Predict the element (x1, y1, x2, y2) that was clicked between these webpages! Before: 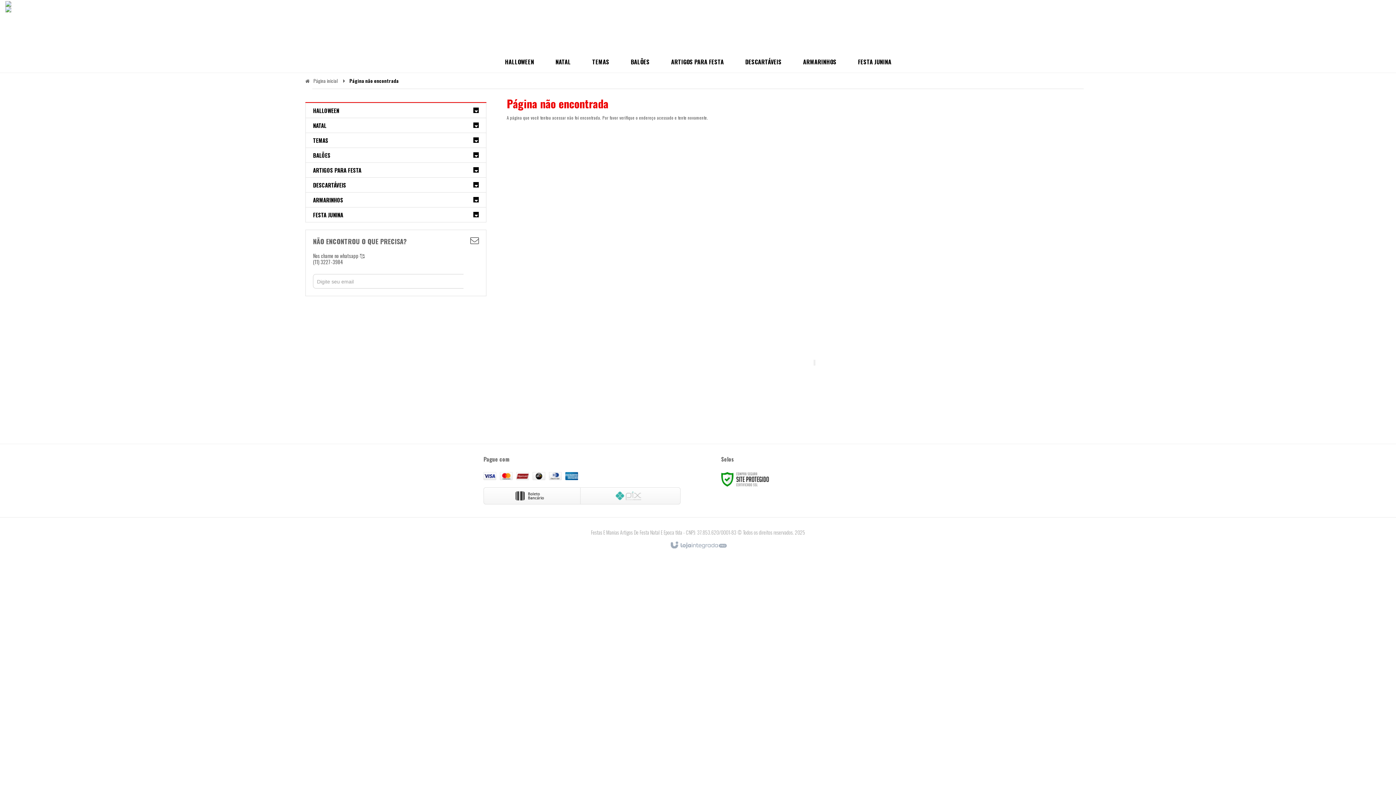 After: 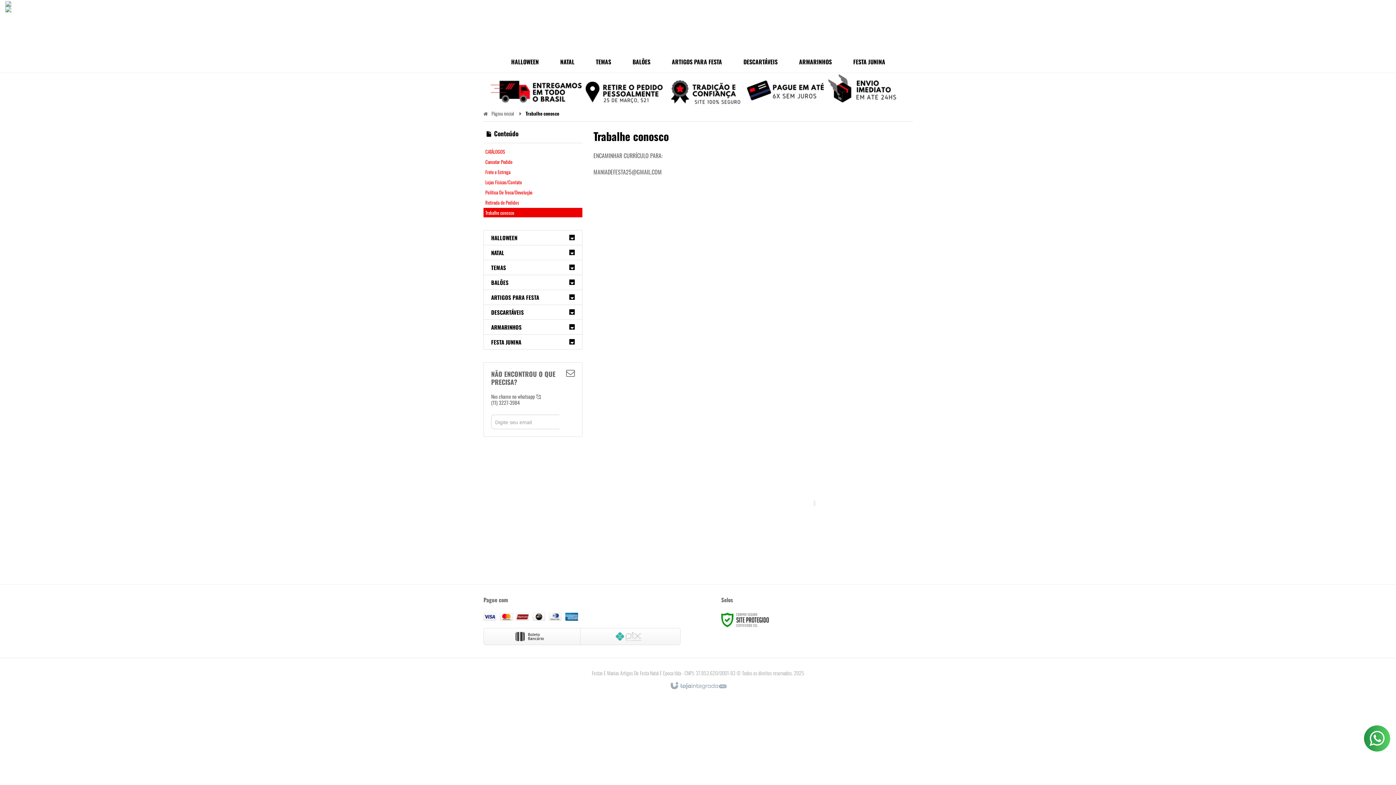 Action: label: Trabalhe conosco bbox: (589, 420, 622, 427)